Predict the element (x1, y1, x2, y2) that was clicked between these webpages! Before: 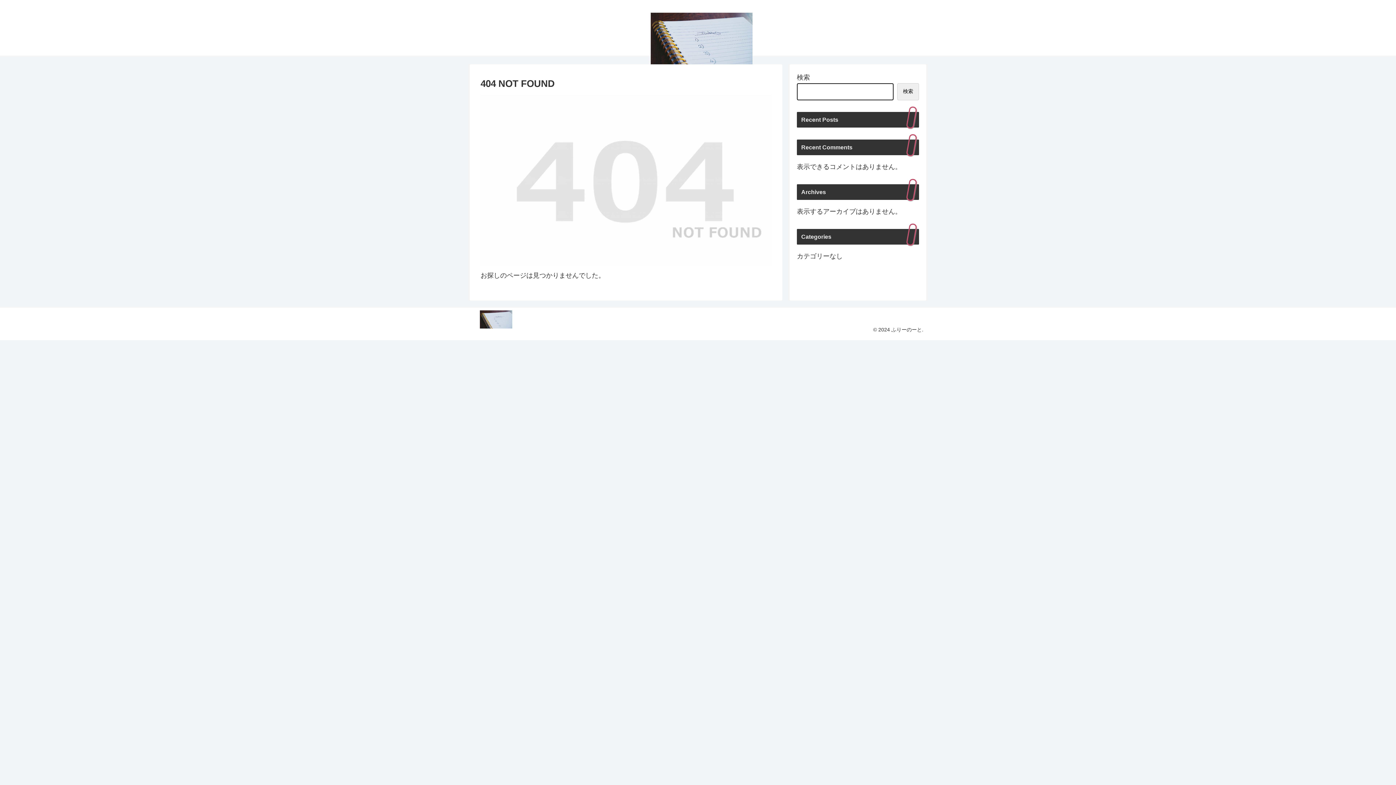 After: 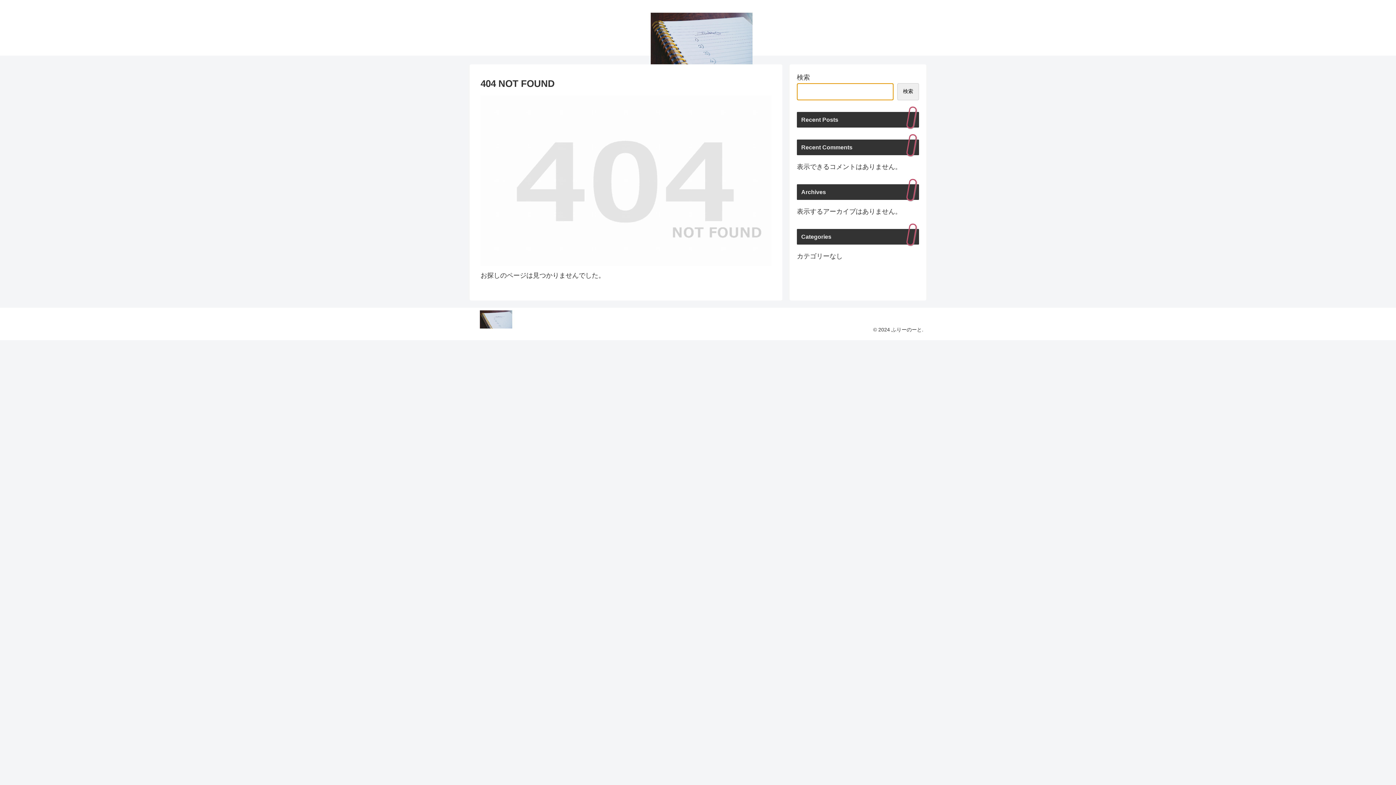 Action: bbox: (897, 83, 919, 100) label: 検索